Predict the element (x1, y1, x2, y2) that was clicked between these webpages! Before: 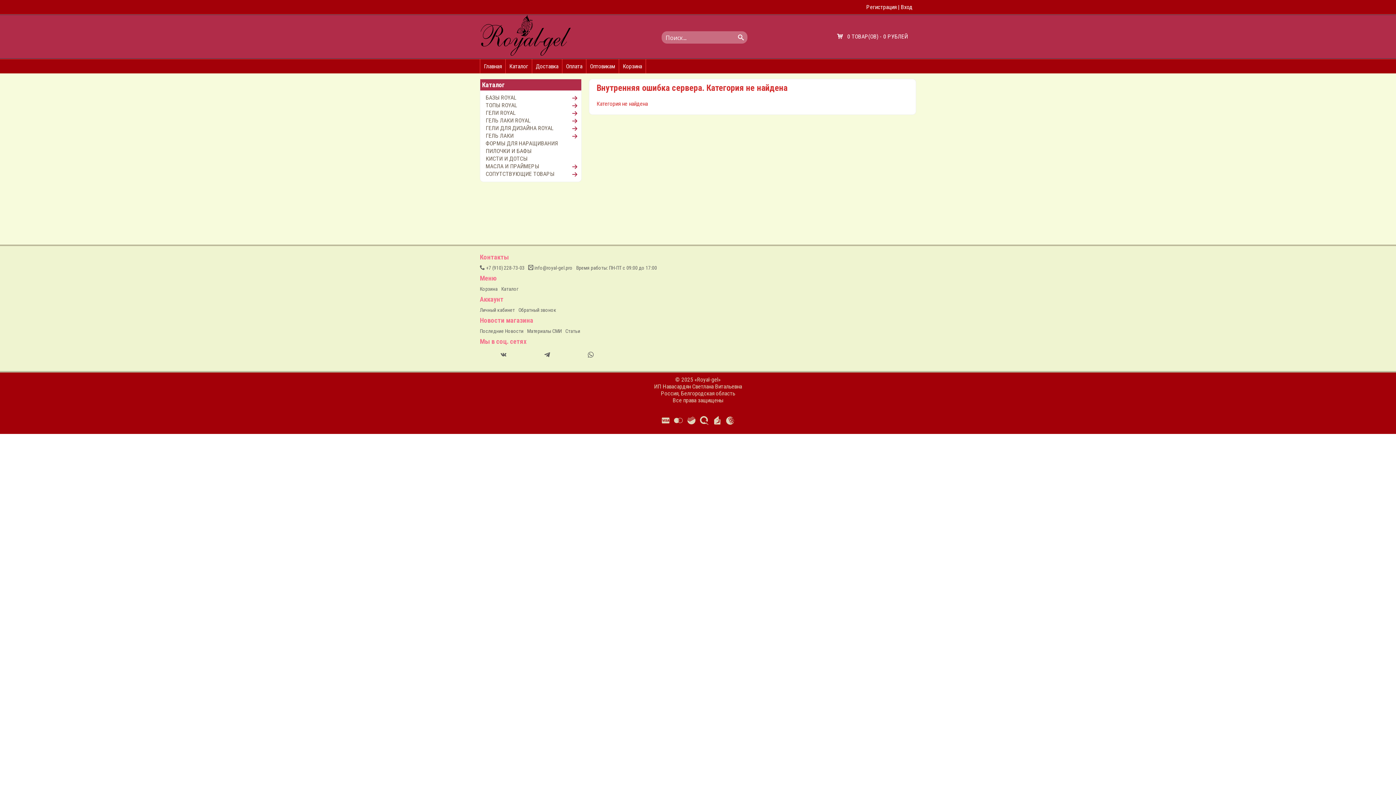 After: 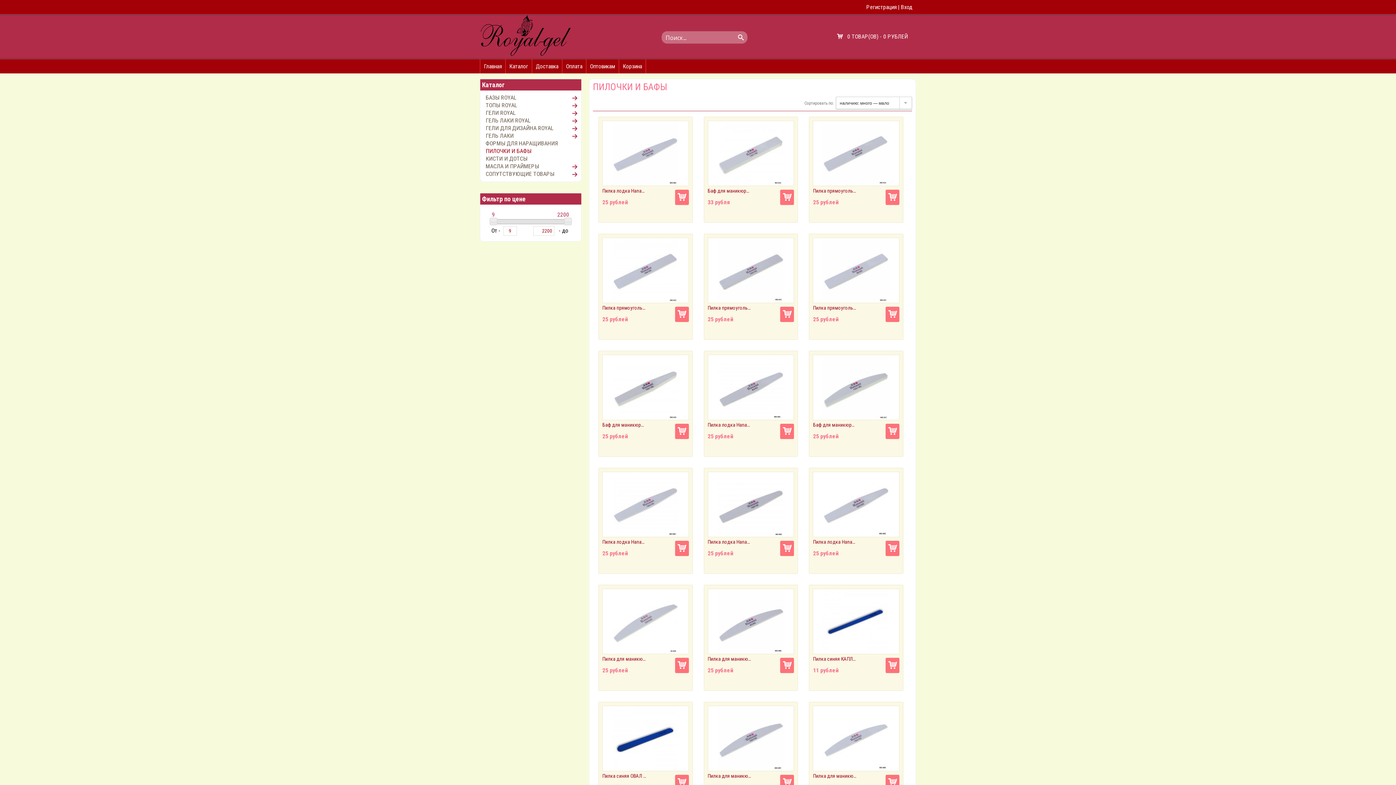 Action: label: ПИЛОЧКИ И БАФЫ bbox: (484, 145, 533, 156)